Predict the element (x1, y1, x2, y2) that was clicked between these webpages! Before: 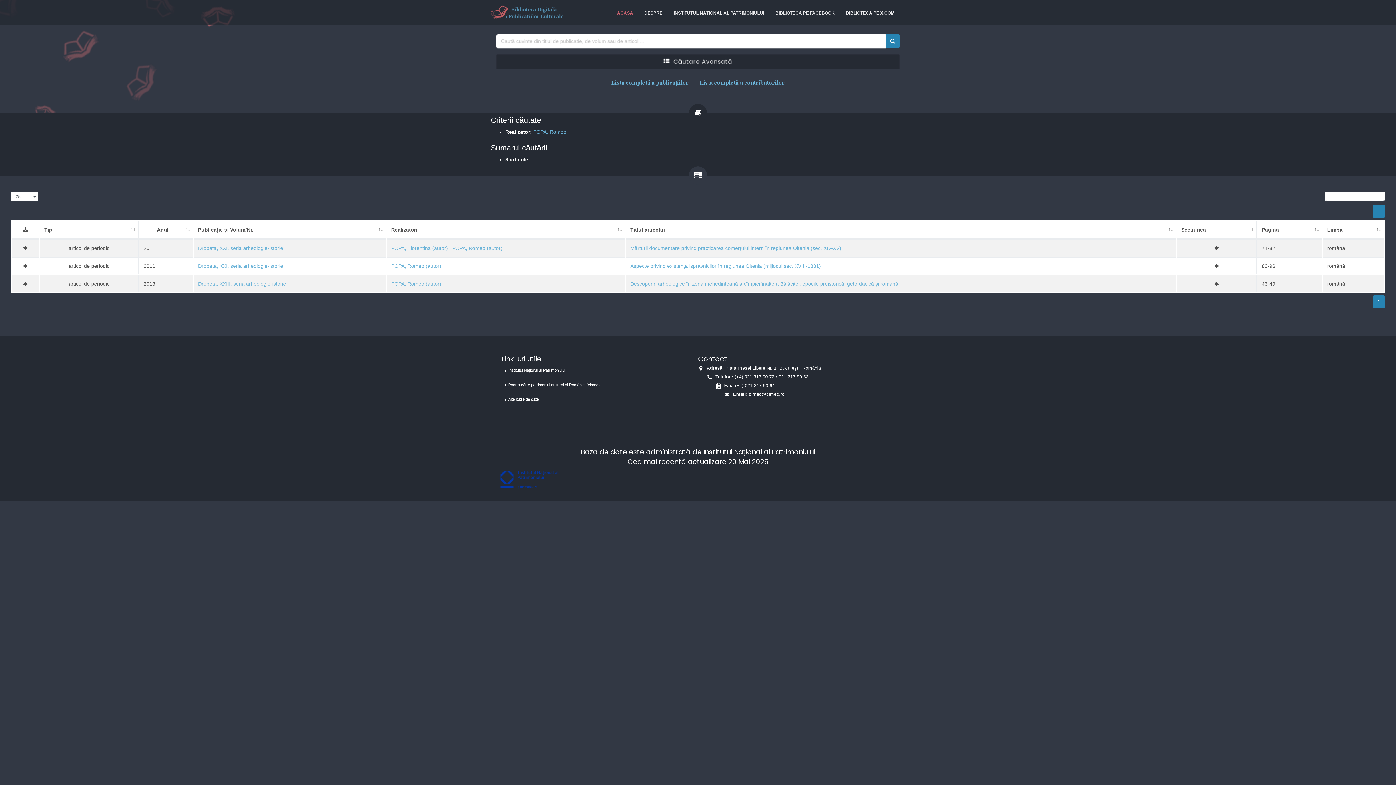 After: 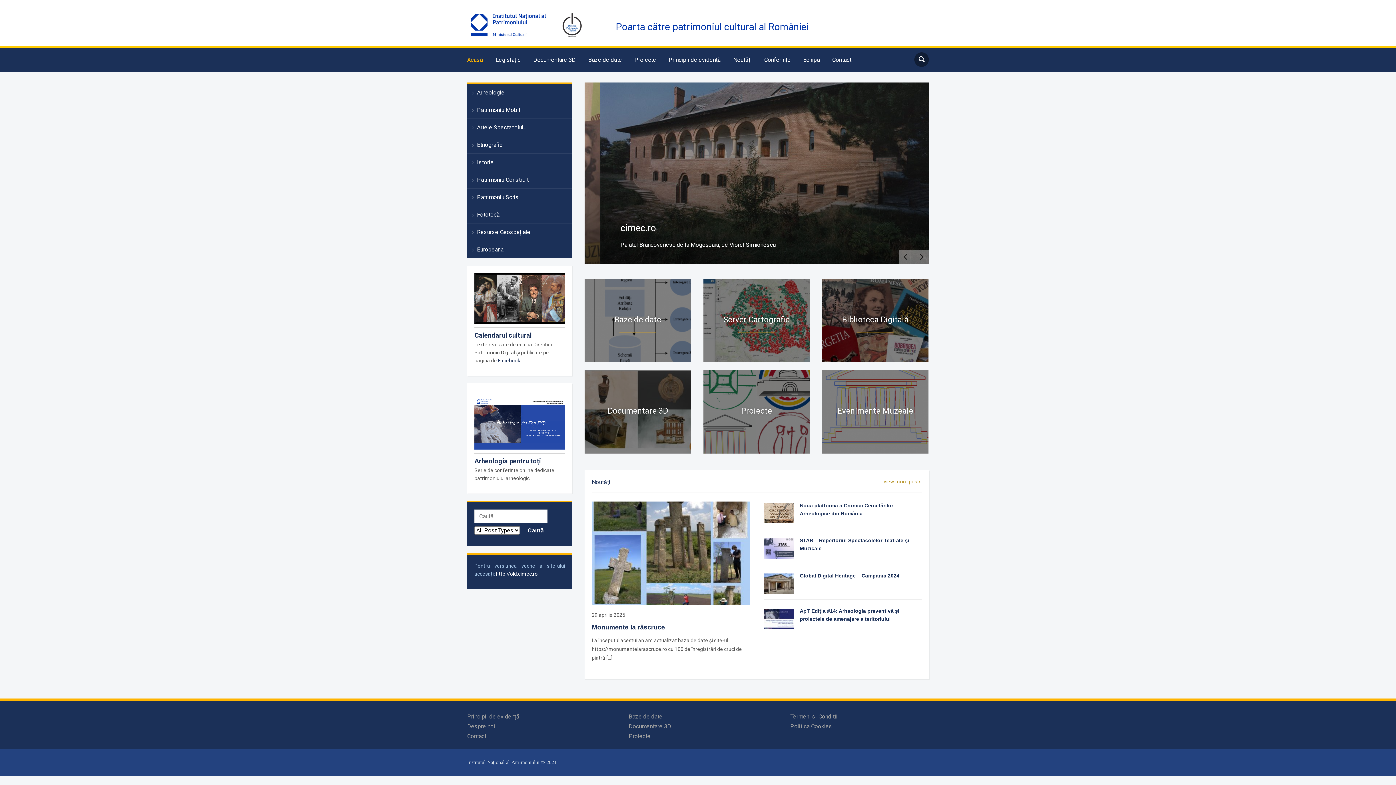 Action: label: INSTITUTUL NAȚIONAL AL PATRIMONIULUI bbox: (668, 0, 769, 25)